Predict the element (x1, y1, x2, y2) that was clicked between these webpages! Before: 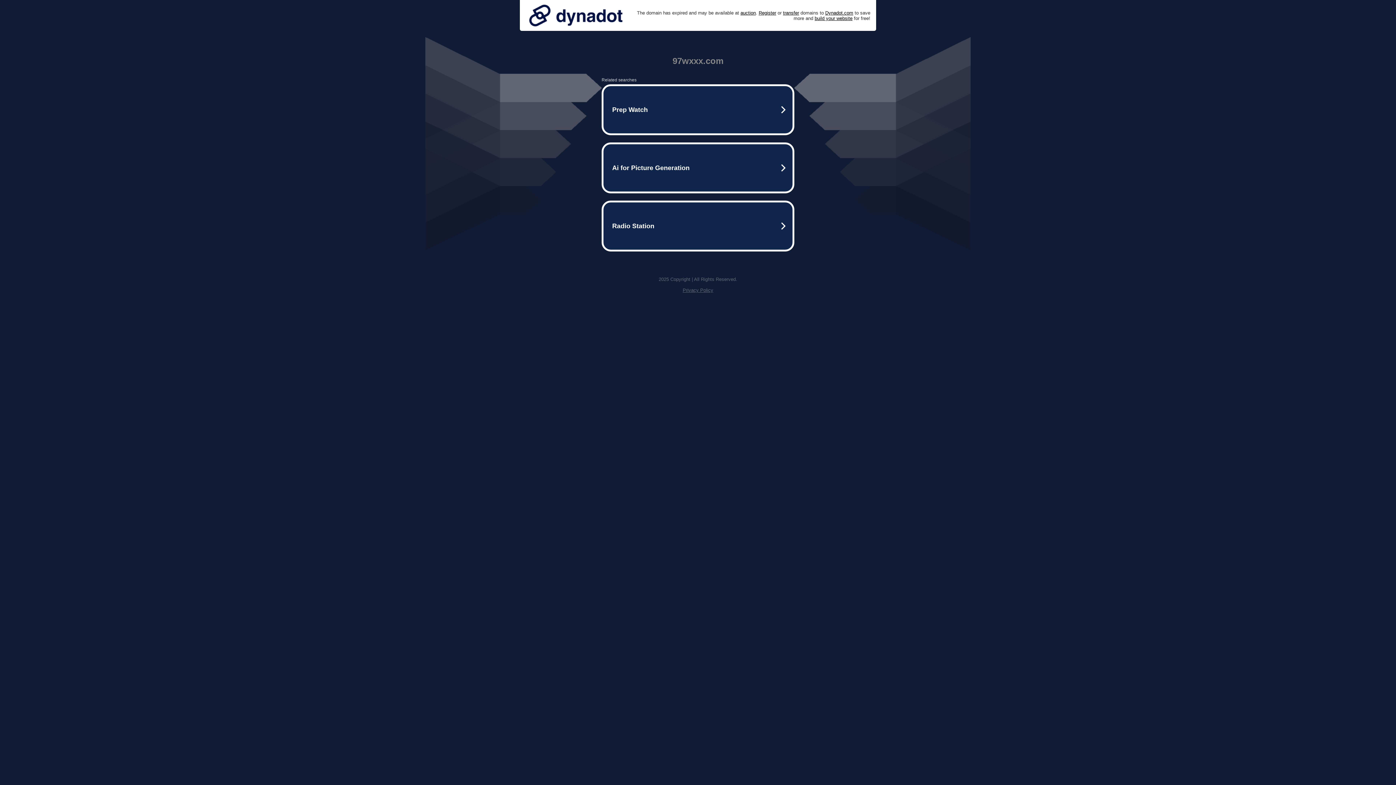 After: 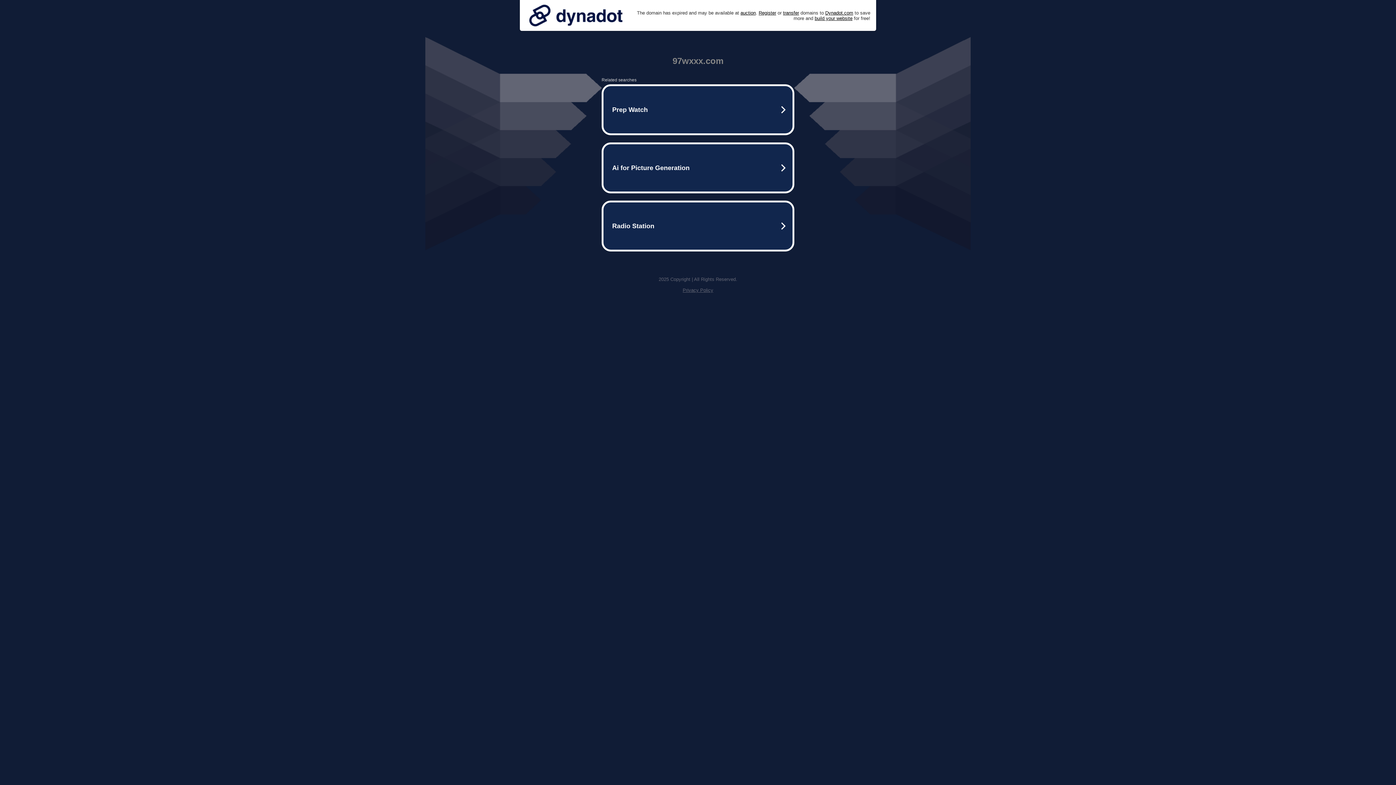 Action: bbox: (525, 0, 626, 30)